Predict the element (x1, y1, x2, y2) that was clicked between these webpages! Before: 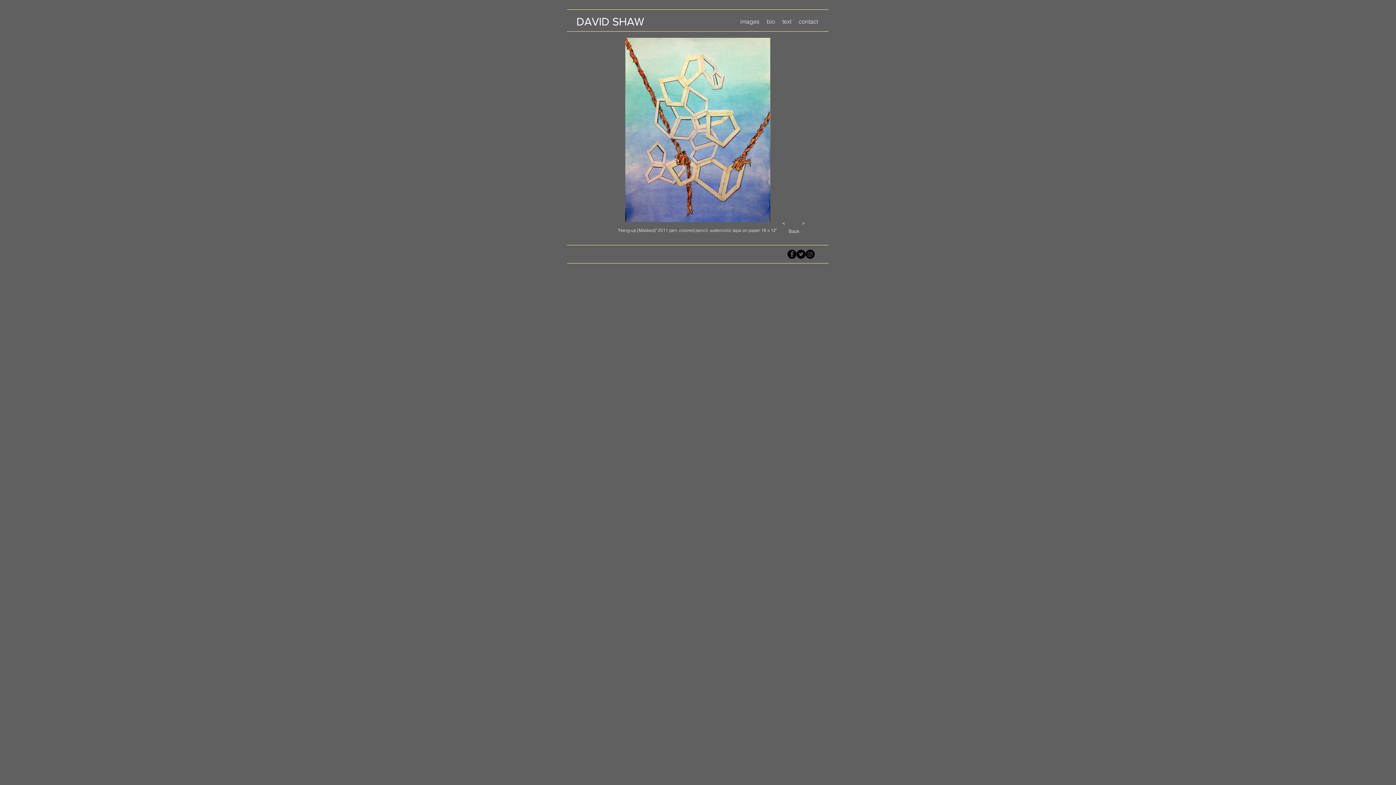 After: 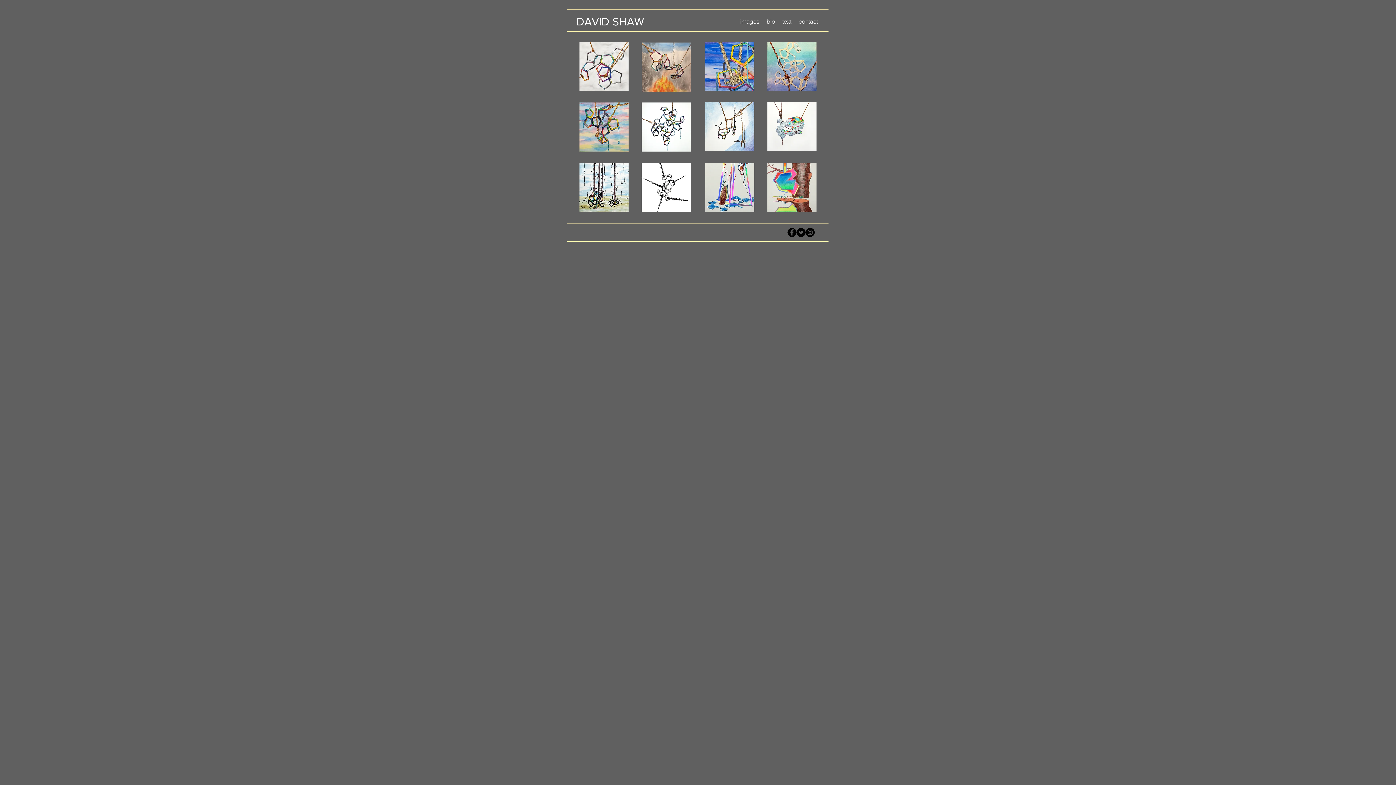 Action: bbox: (786, 226, 801, 236) label: Back